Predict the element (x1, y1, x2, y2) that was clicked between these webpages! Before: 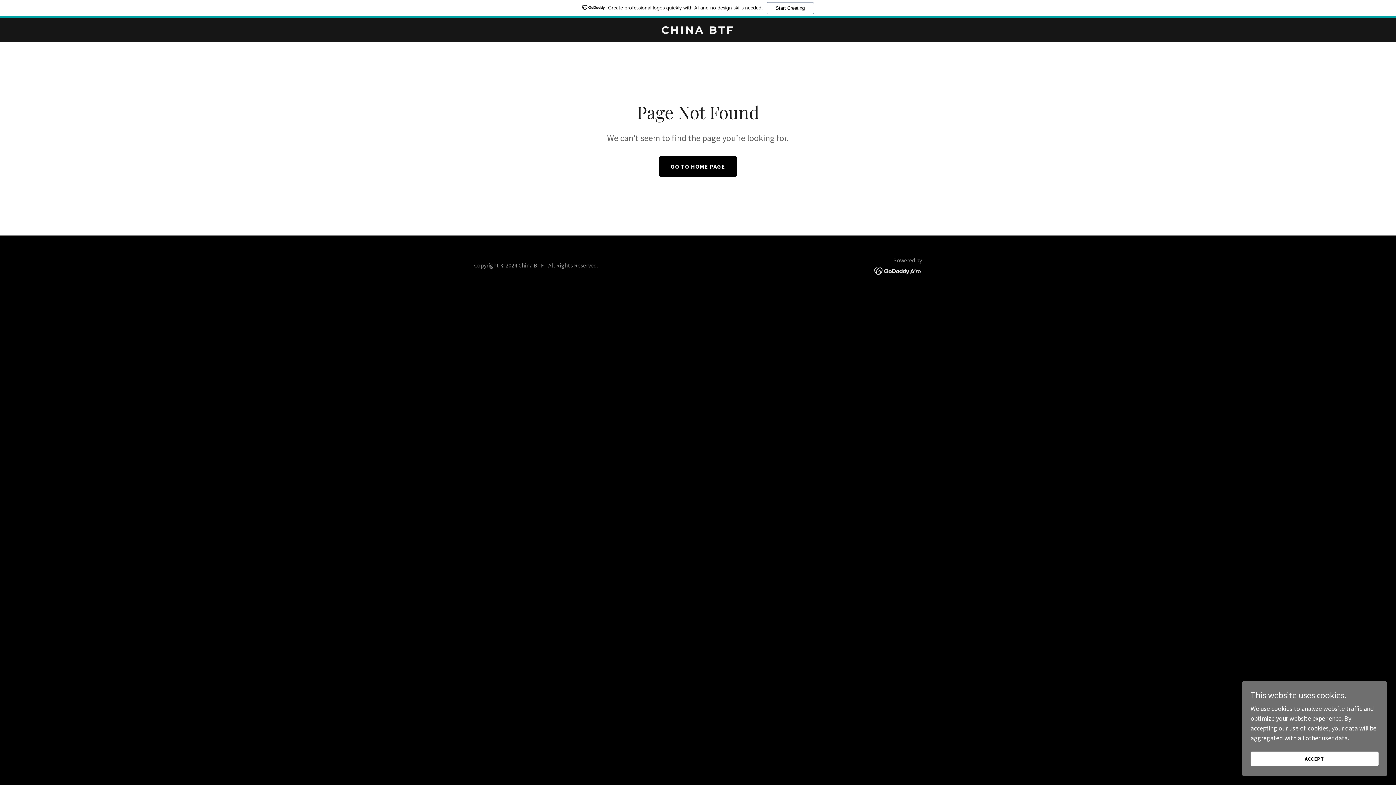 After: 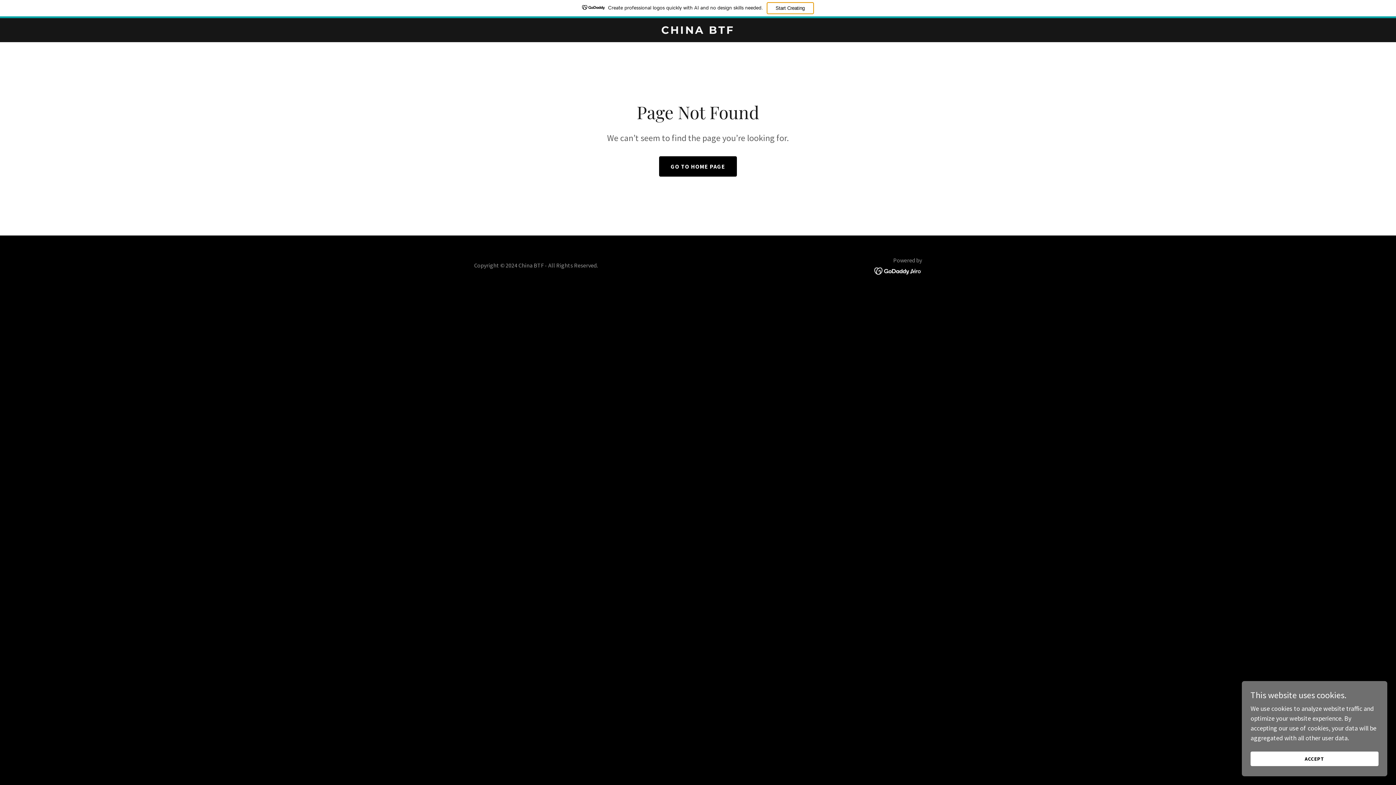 Action: label: Start Creating bbox: (766, 2, 814, 14)